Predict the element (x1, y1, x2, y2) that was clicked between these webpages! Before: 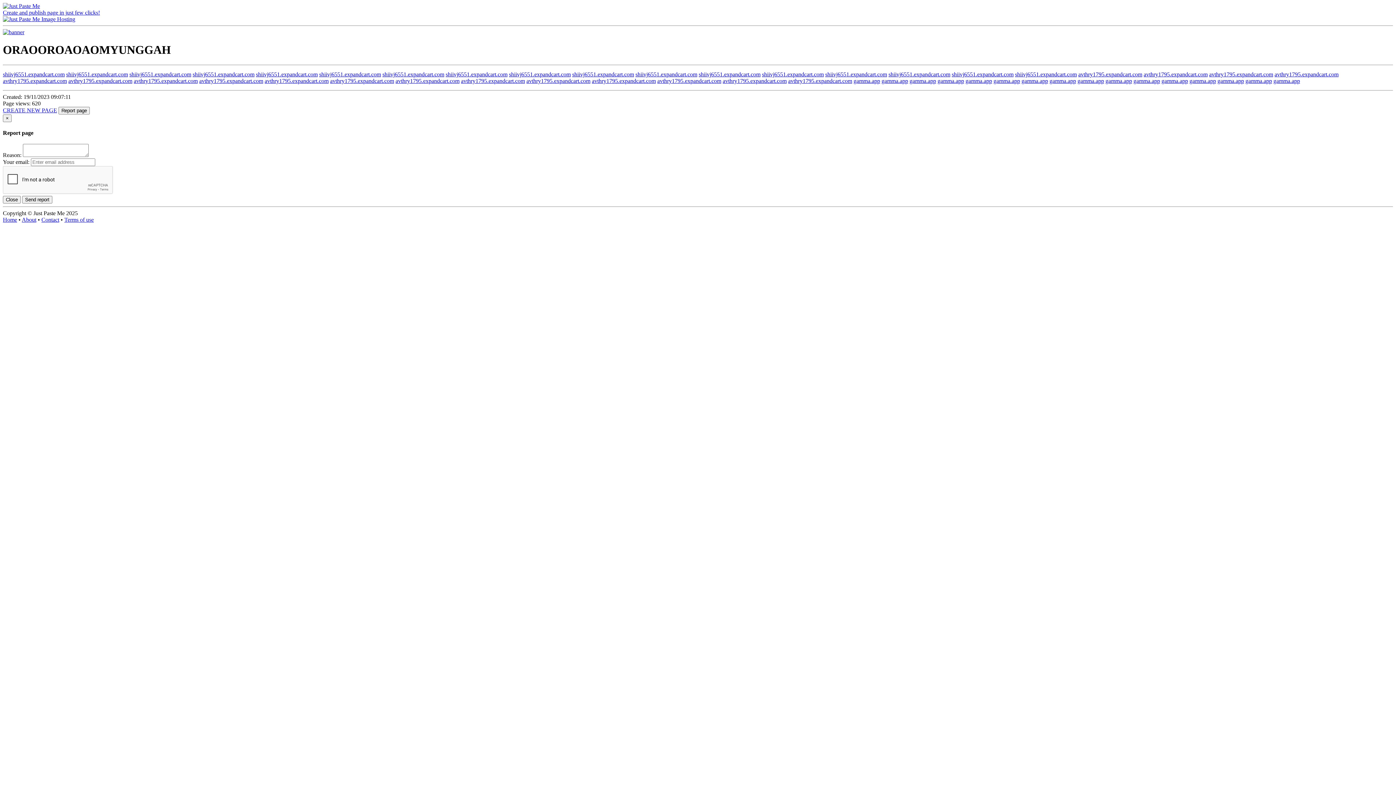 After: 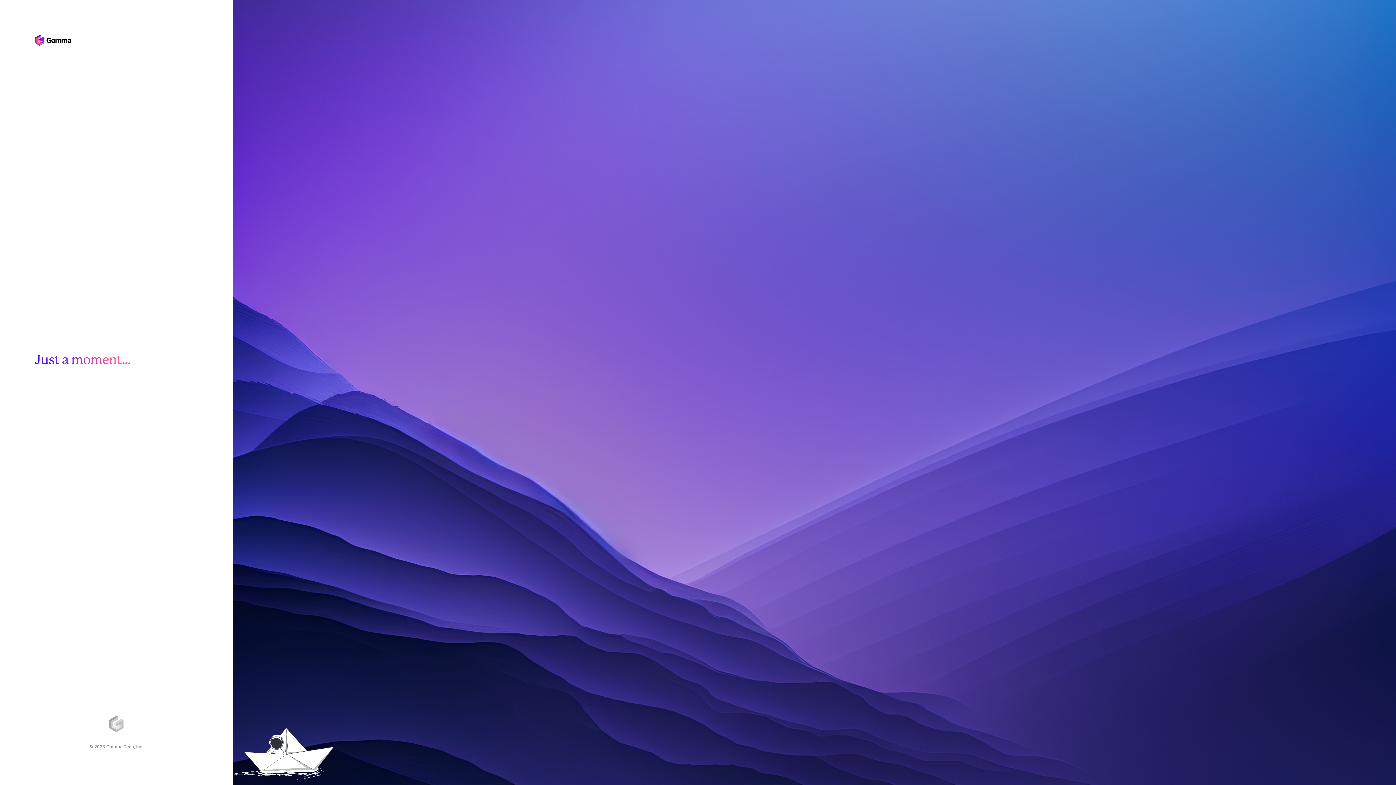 Action: label: gamma.app bbox: (1189, 77, 1216, 83)